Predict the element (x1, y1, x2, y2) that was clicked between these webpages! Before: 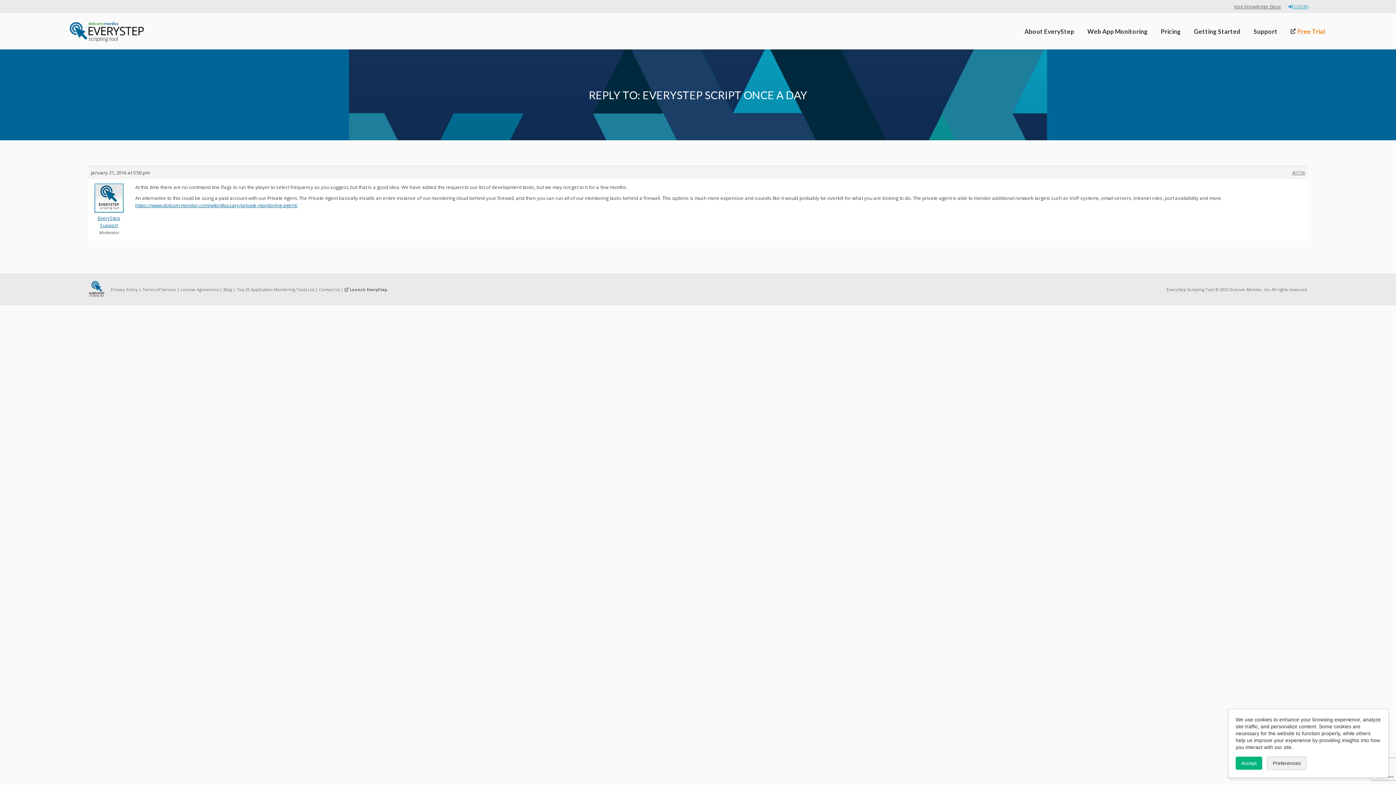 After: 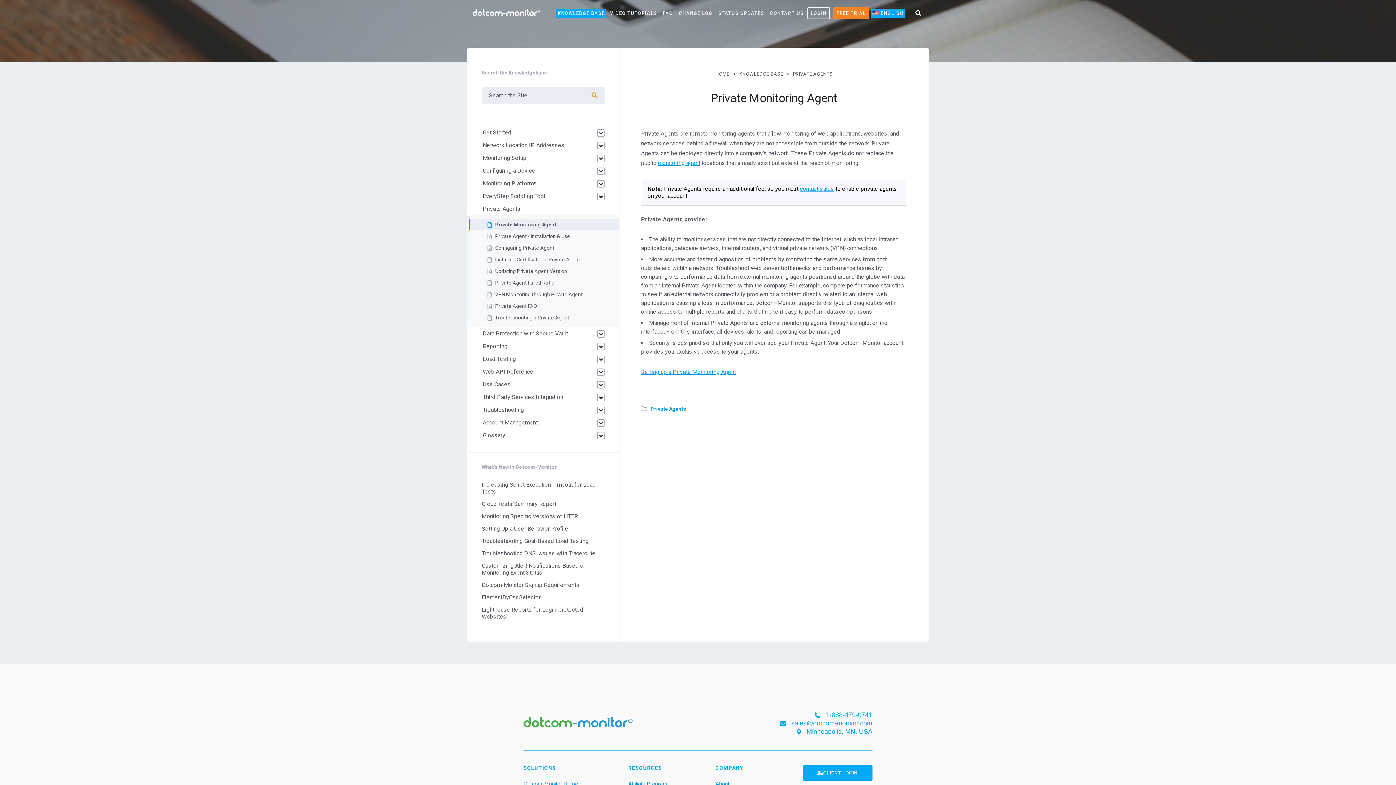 Action: label: https://www.dotcom-monitor.com/wiki/glossary/private-monitoring-agent/ bbox: (135, 202, 297, 208)